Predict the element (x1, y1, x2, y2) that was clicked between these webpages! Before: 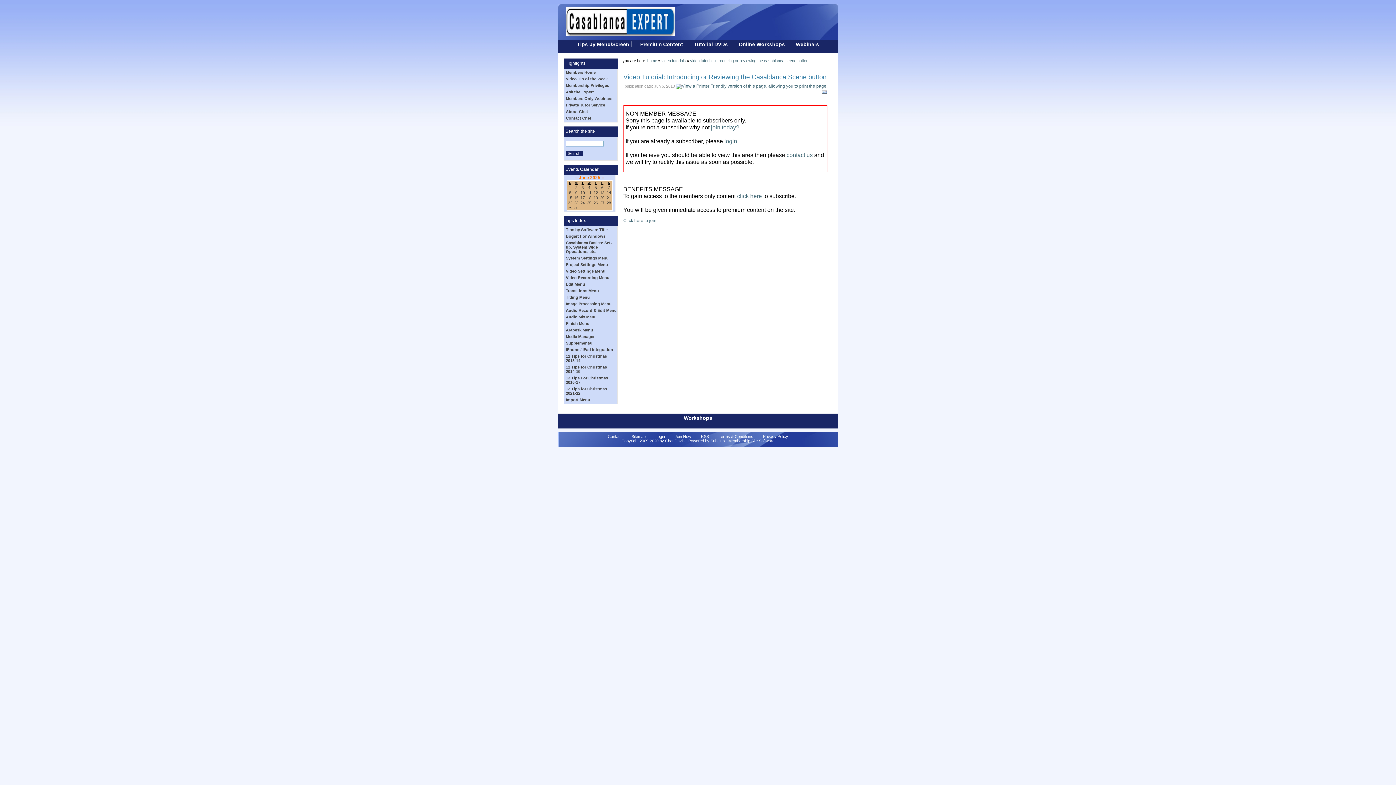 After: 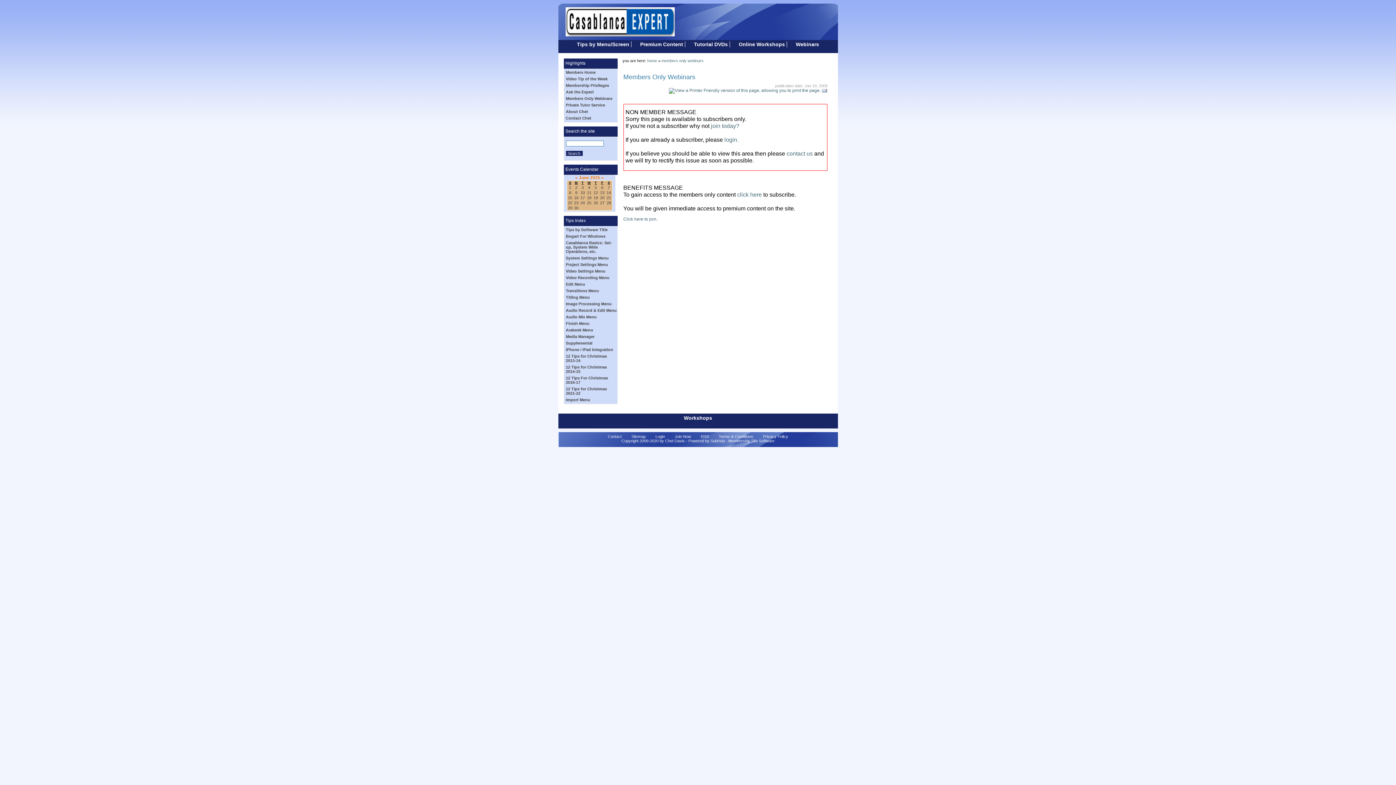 Action: bbox: (566, 96, 612, 100) label: Members Only Webinars